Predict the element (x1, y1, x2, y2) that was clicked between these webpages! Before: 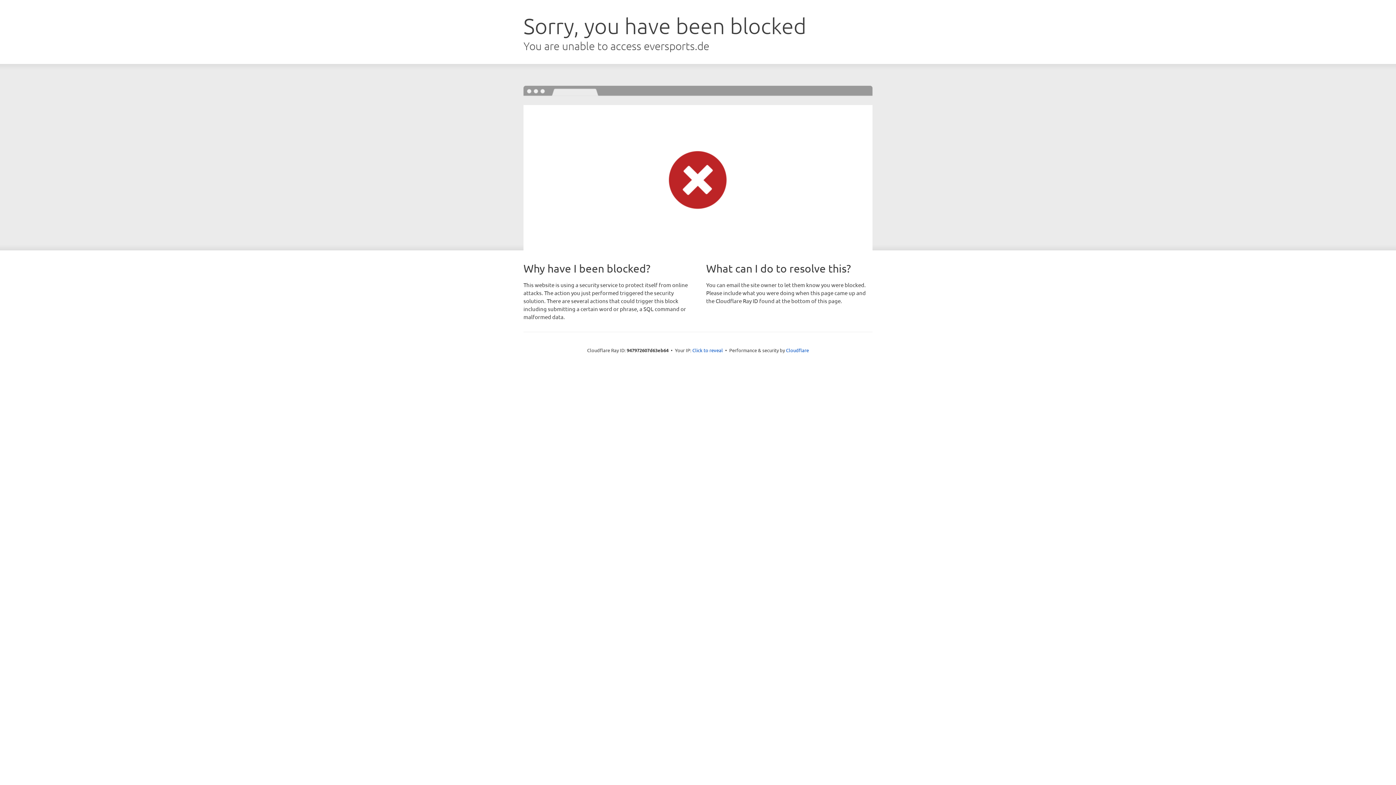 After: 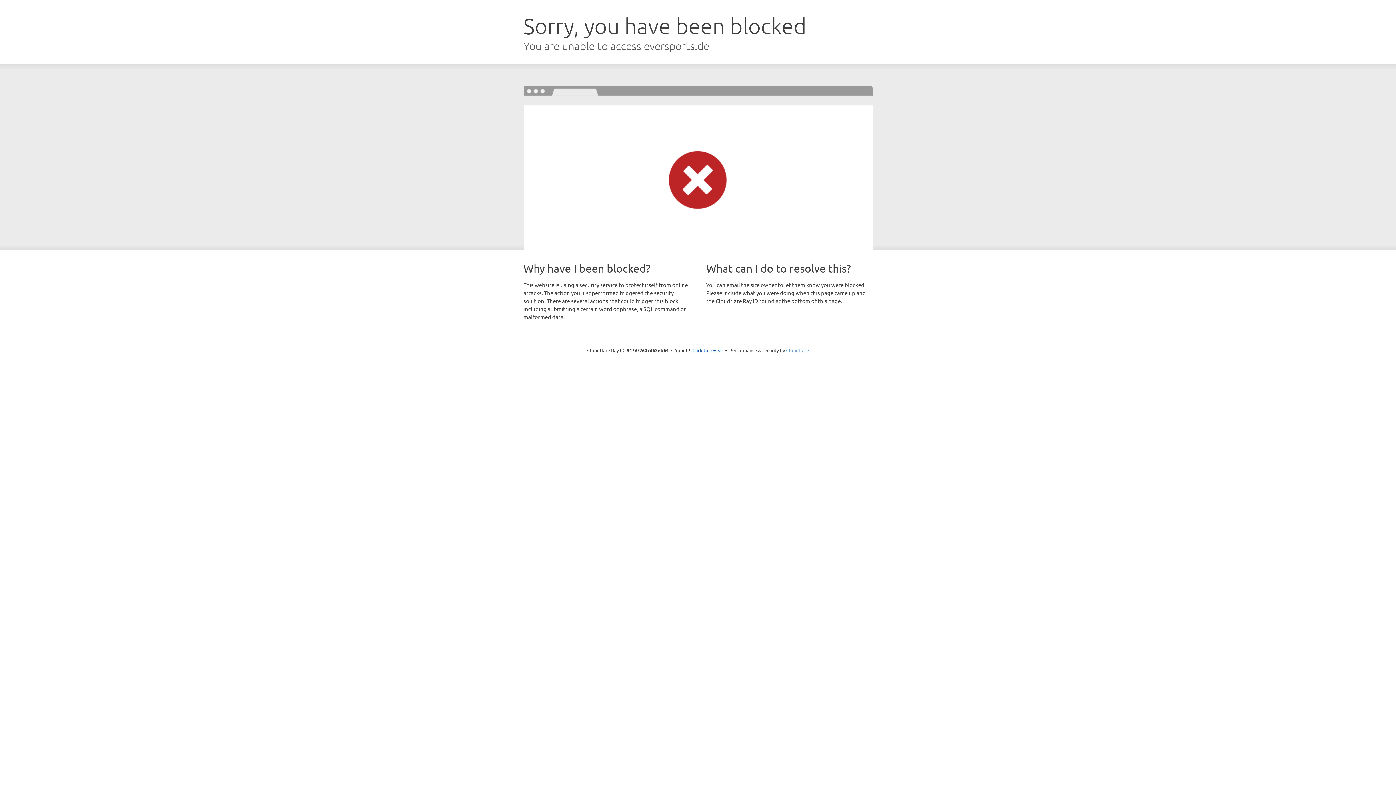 Action: bbox: (786, 347, 809, 353) label: Cloudflare